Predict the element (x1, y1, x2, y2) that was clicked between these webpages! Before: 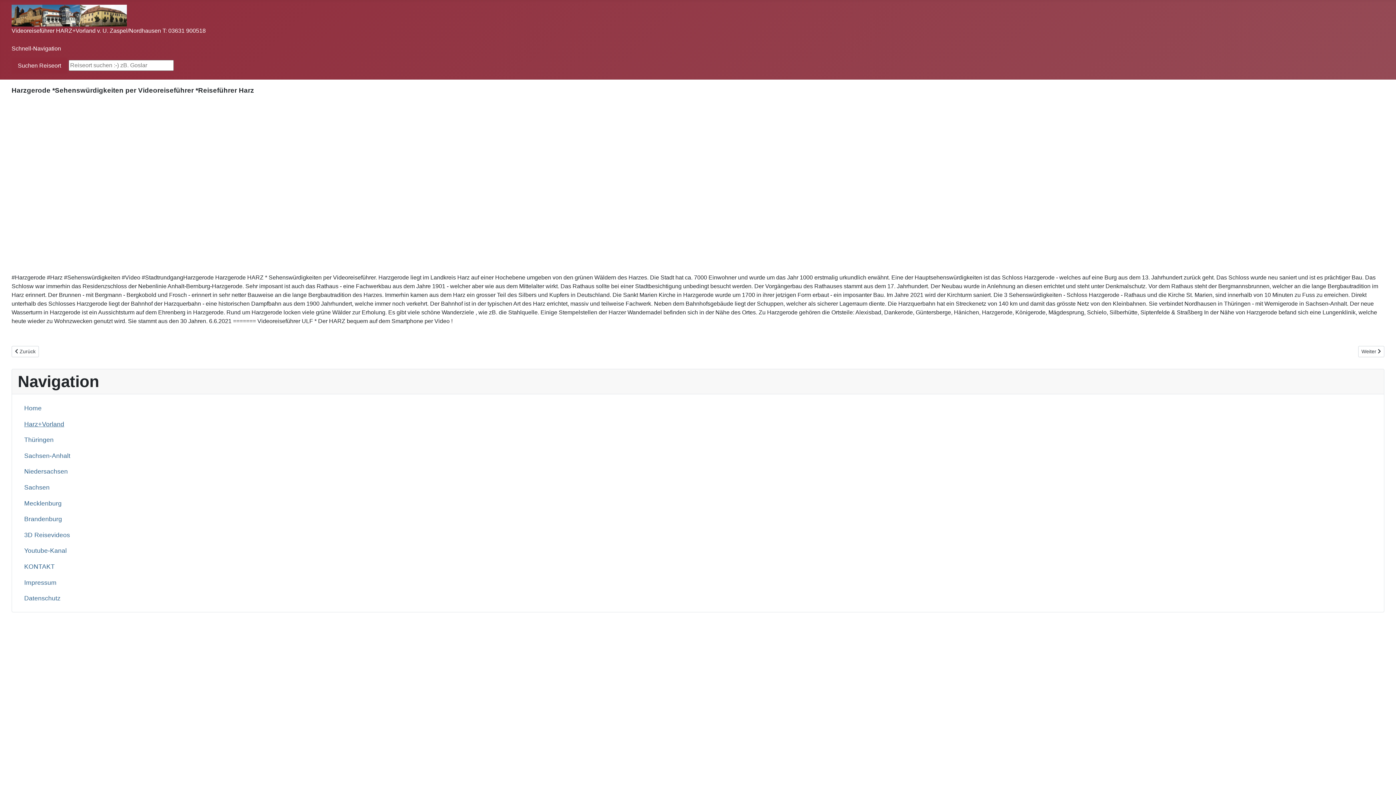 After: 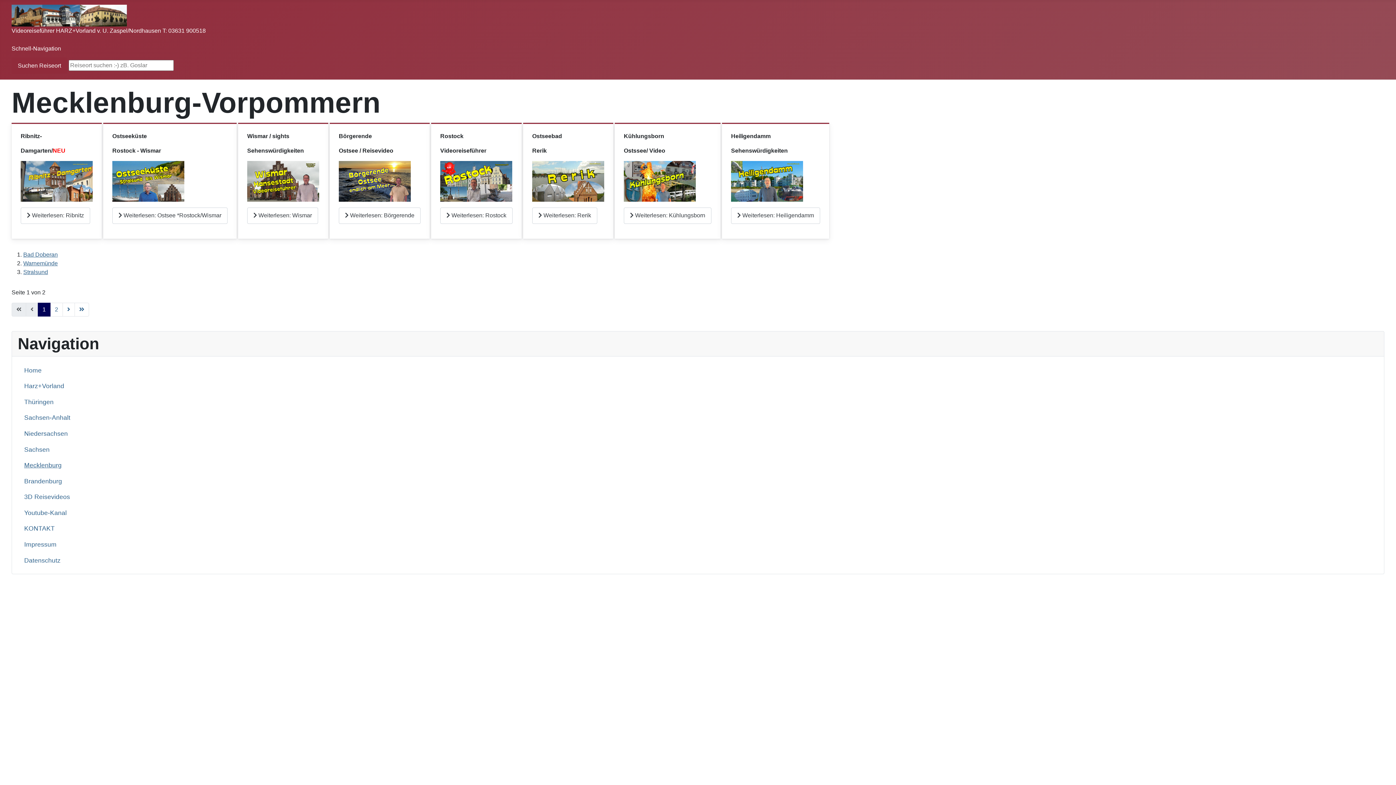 Action: bbox: (24, 498, 61, 508) label: Mecklenburg